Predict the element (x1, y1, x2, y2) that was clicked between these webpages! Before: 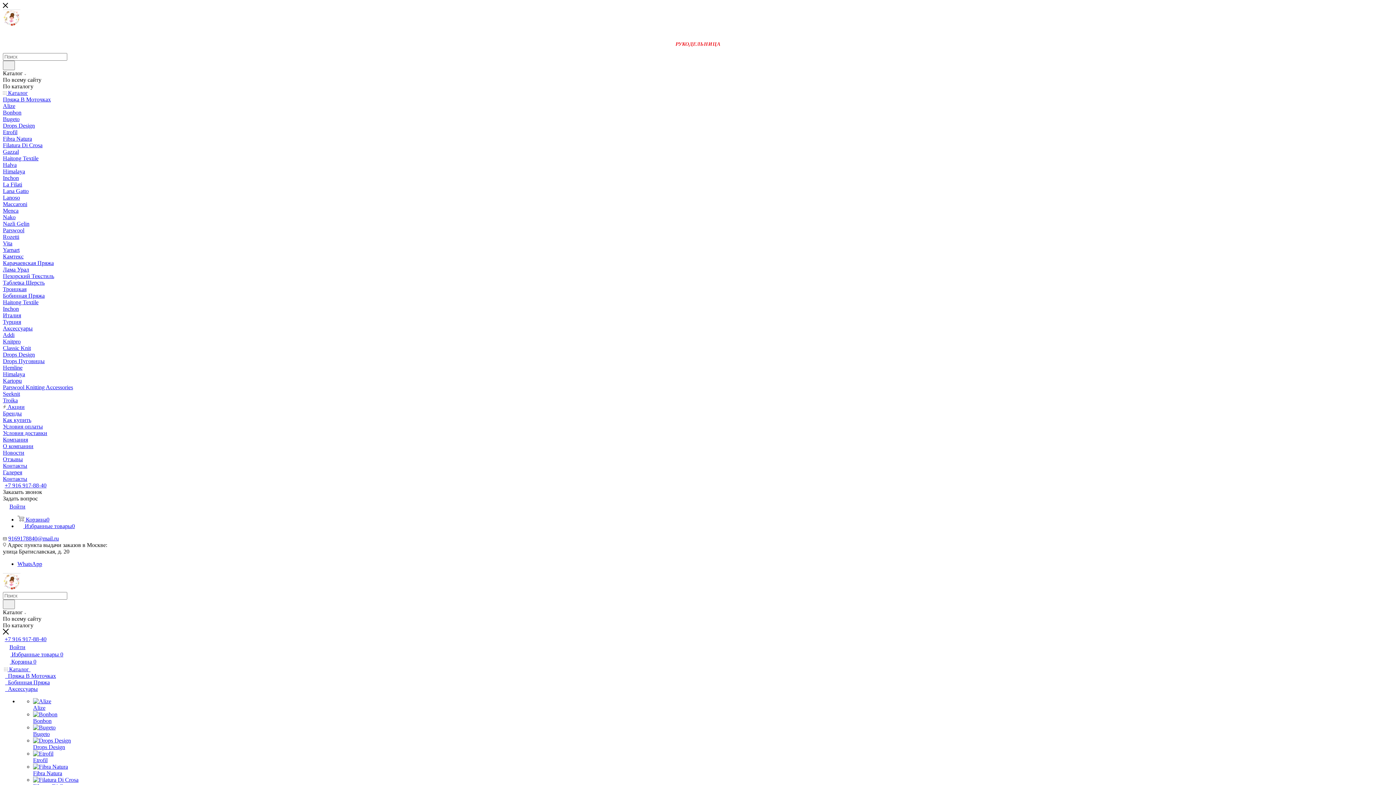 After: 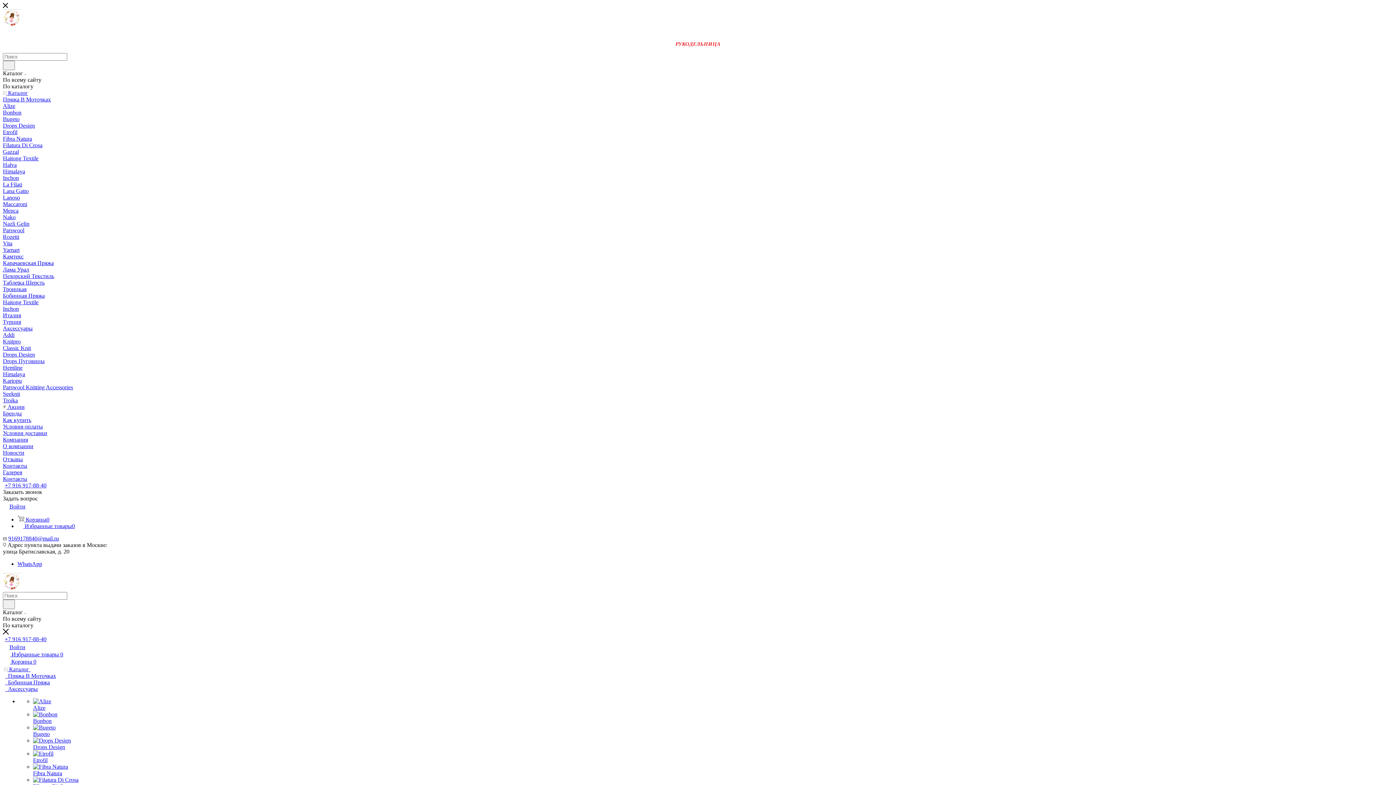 Action: bbox: (2, 417, 1393, 423) label: Как купить